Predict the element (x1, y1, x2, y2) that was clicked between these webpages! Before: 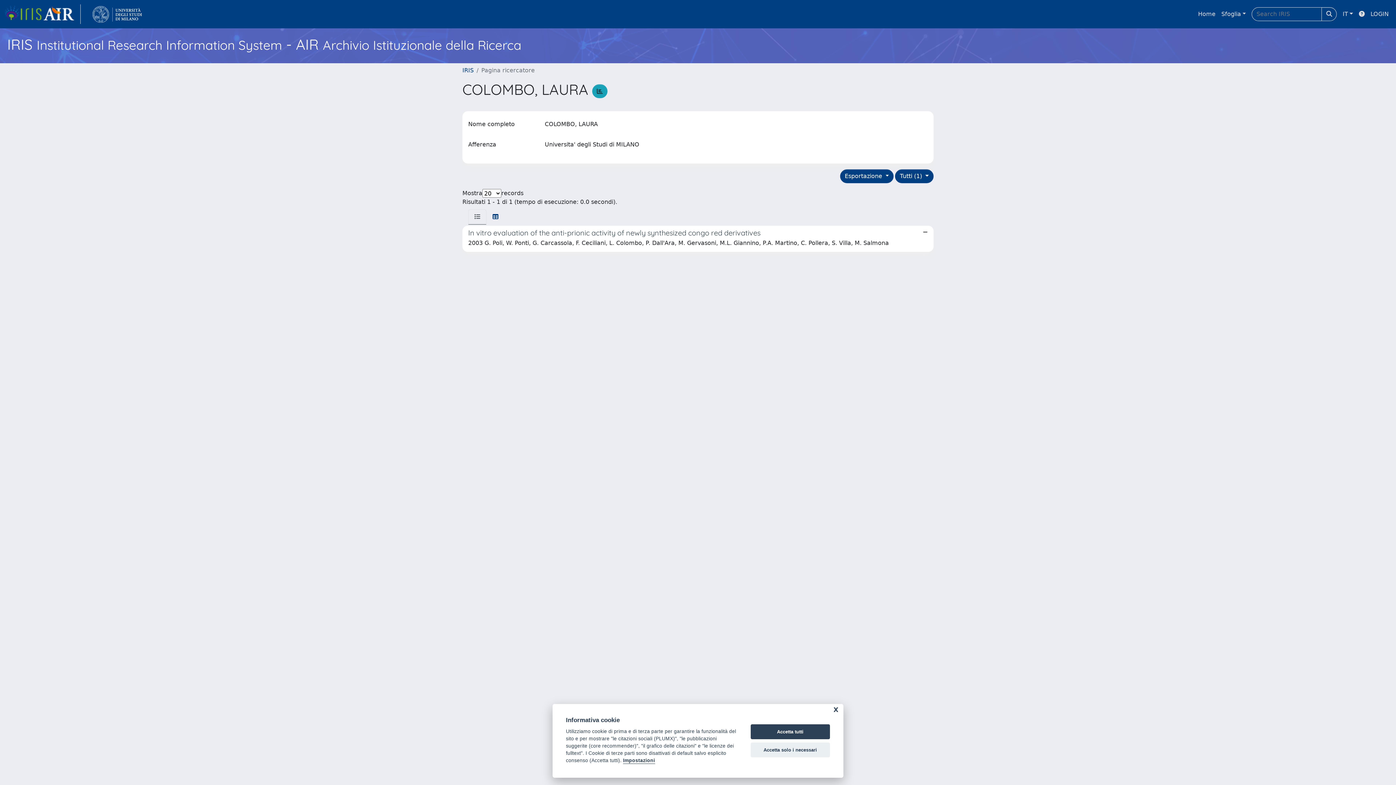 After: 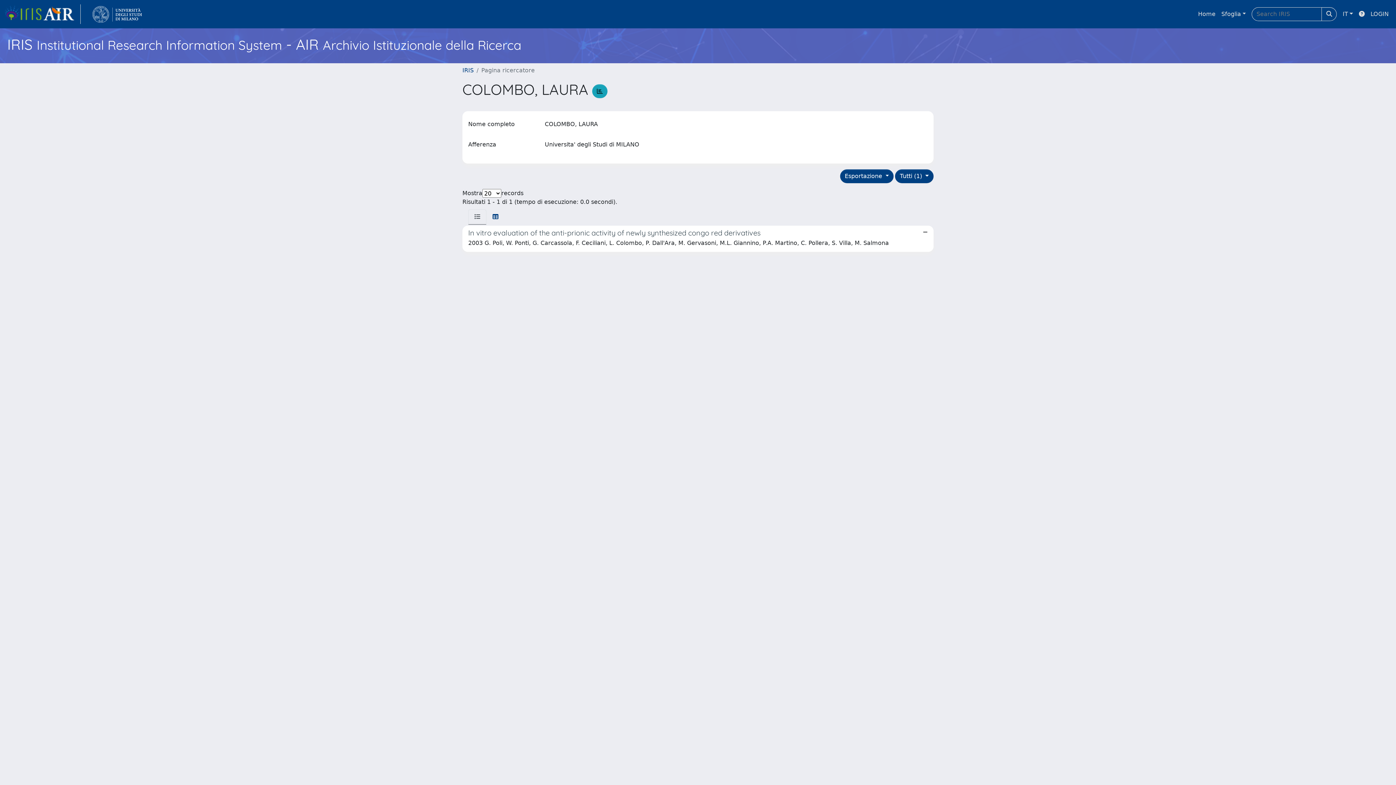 Action: label: Accetta solo i necessari bbox: (750, 742, 830, 757)